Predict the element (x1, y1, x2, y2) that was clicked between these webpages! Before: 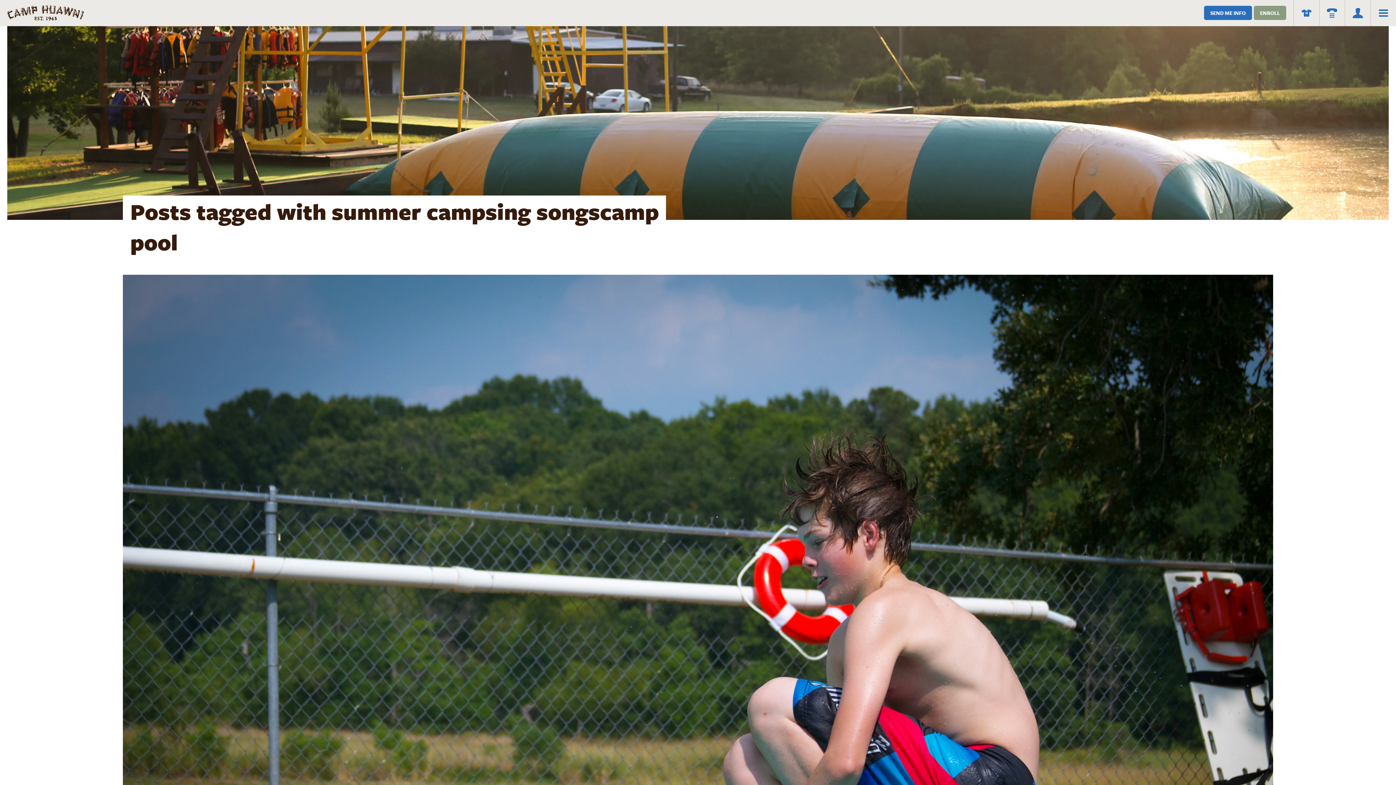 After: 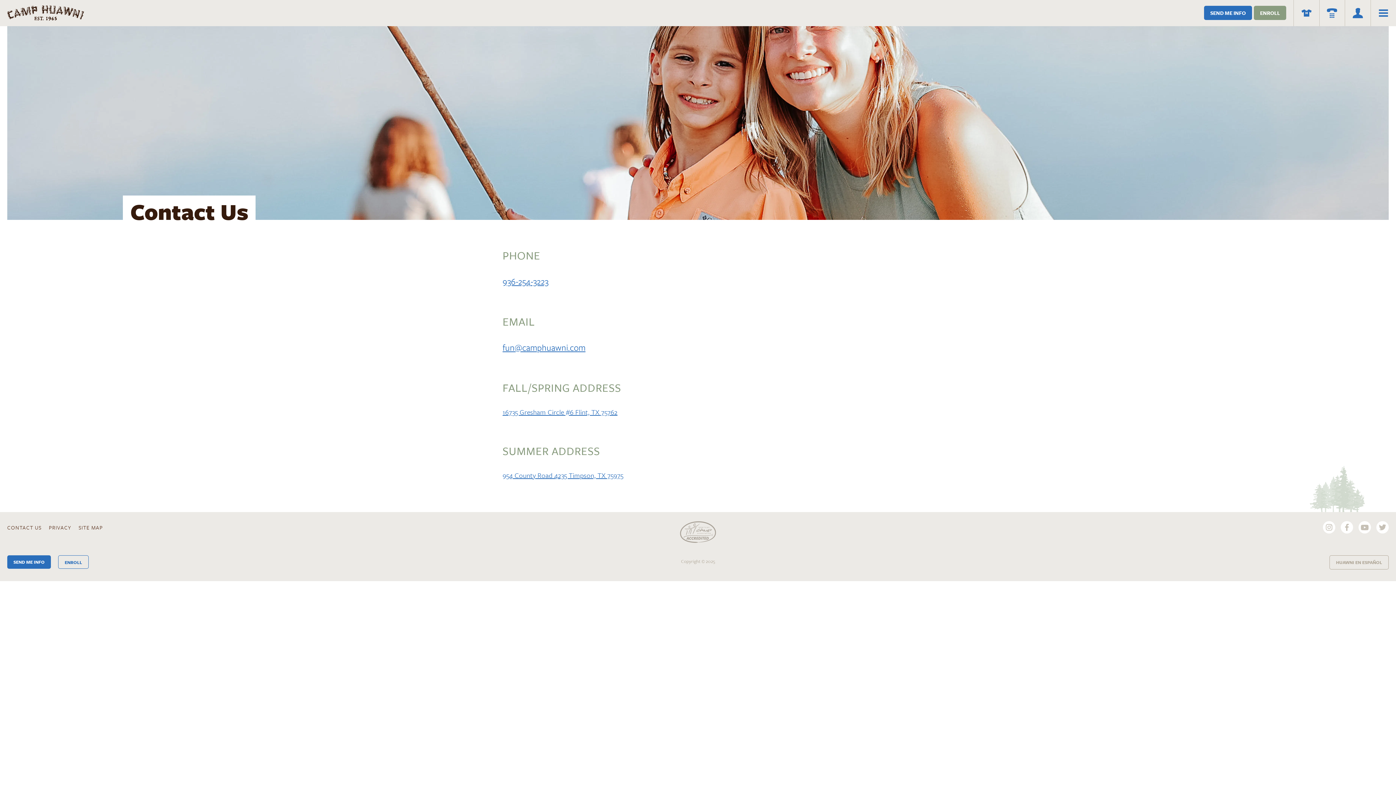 Action: bbox: (1319, 0, 1345, 26)